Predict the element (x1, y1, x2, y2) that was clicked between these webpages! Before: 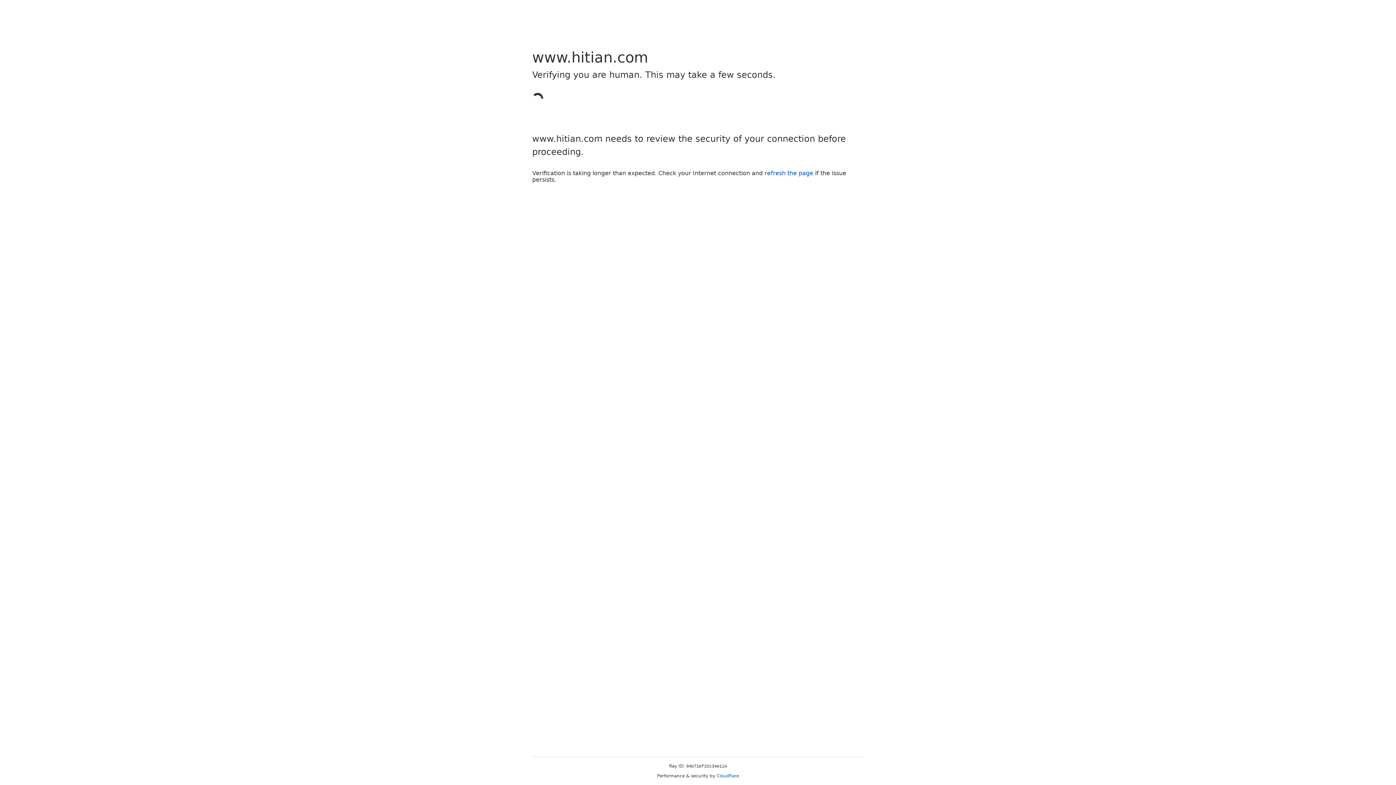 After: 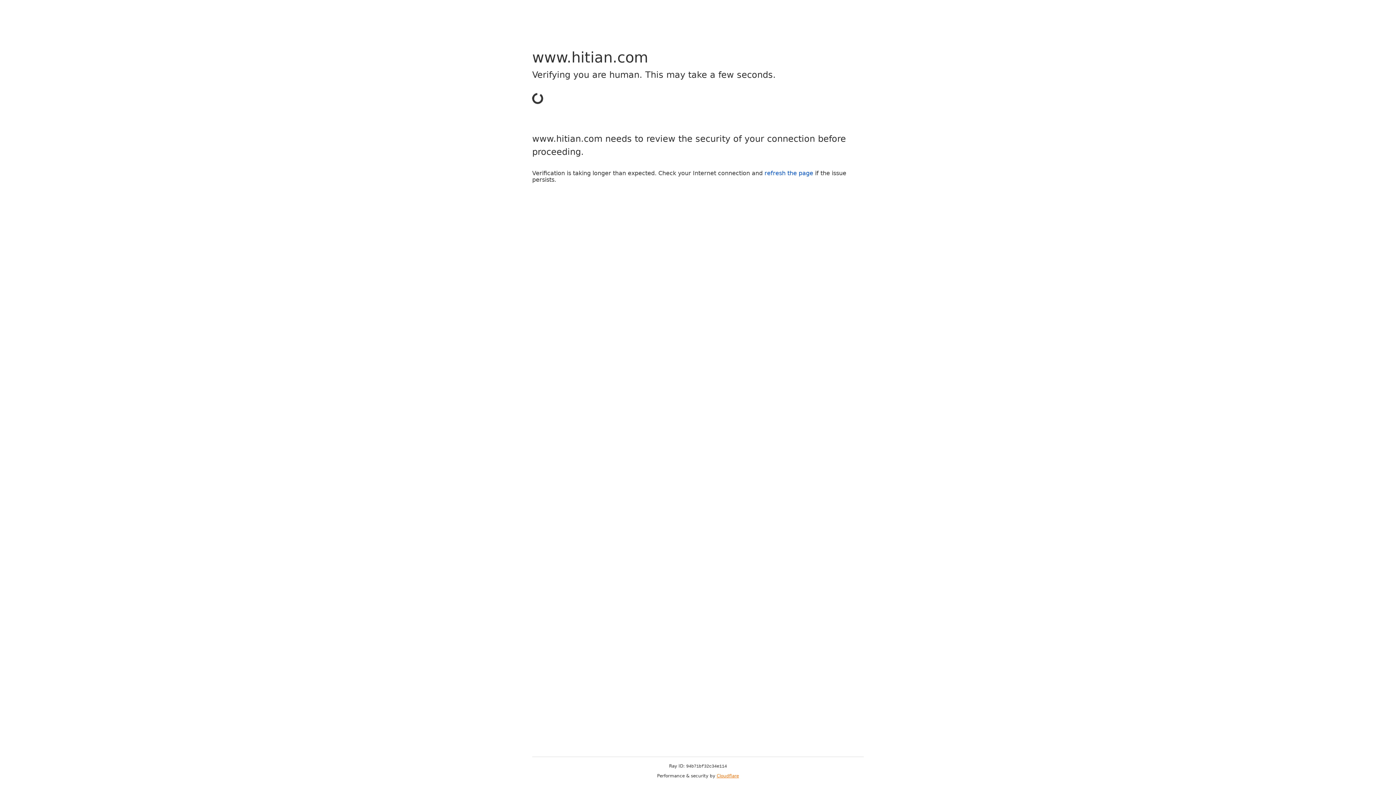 Action: label: Cloudflare bbox: (716, 773, 739, 778)